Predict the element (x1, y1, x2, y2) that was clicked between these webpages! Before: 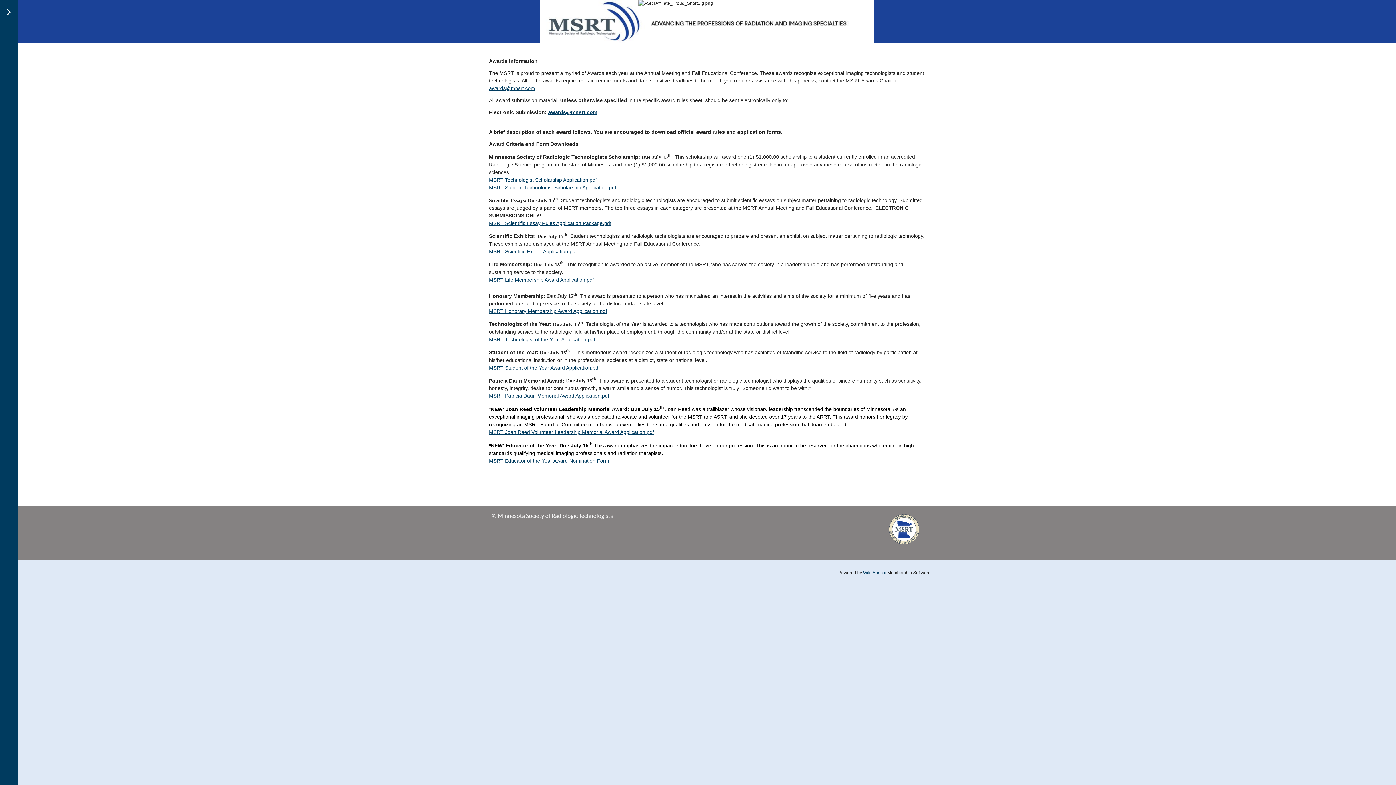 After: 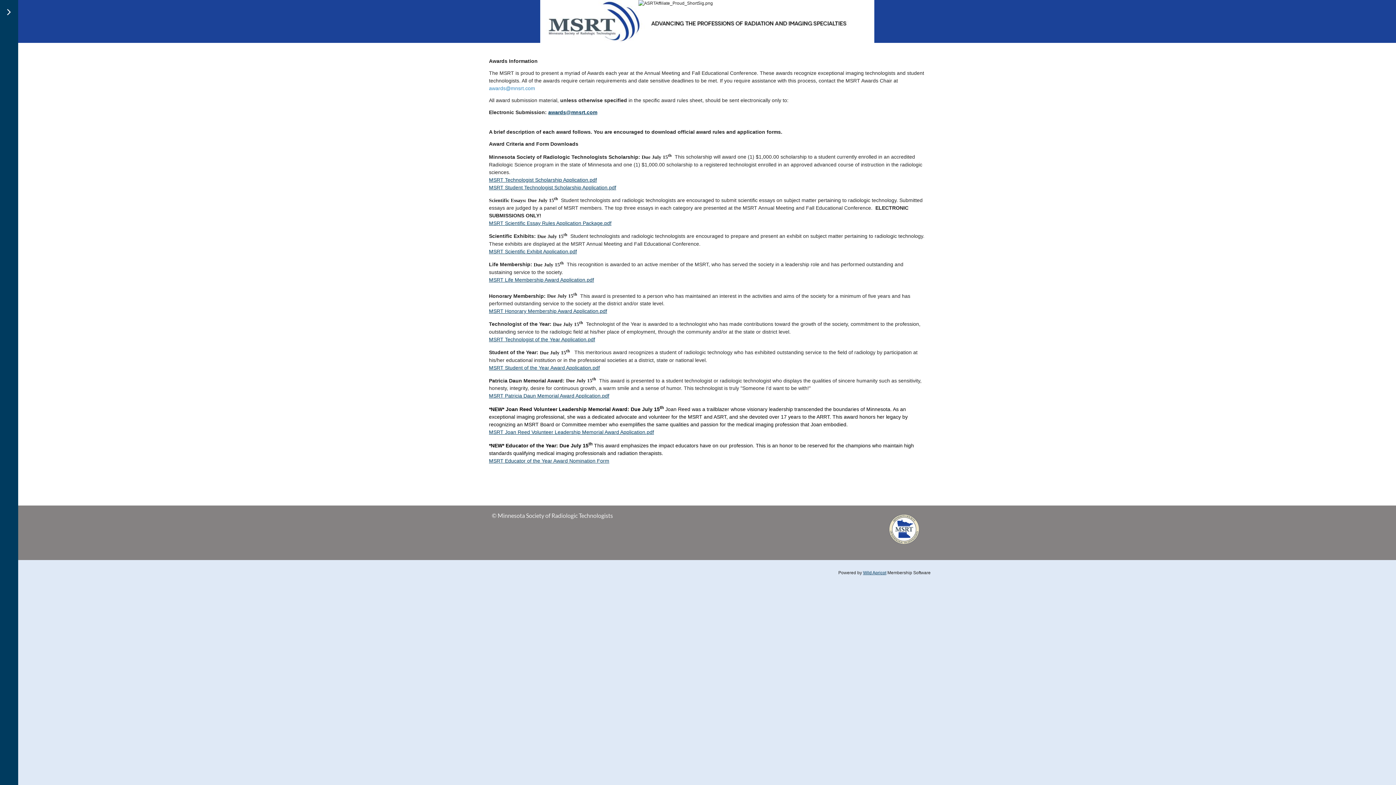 Action: label: awards@mnsrt.com bbox: (489, 85, 535, 91)